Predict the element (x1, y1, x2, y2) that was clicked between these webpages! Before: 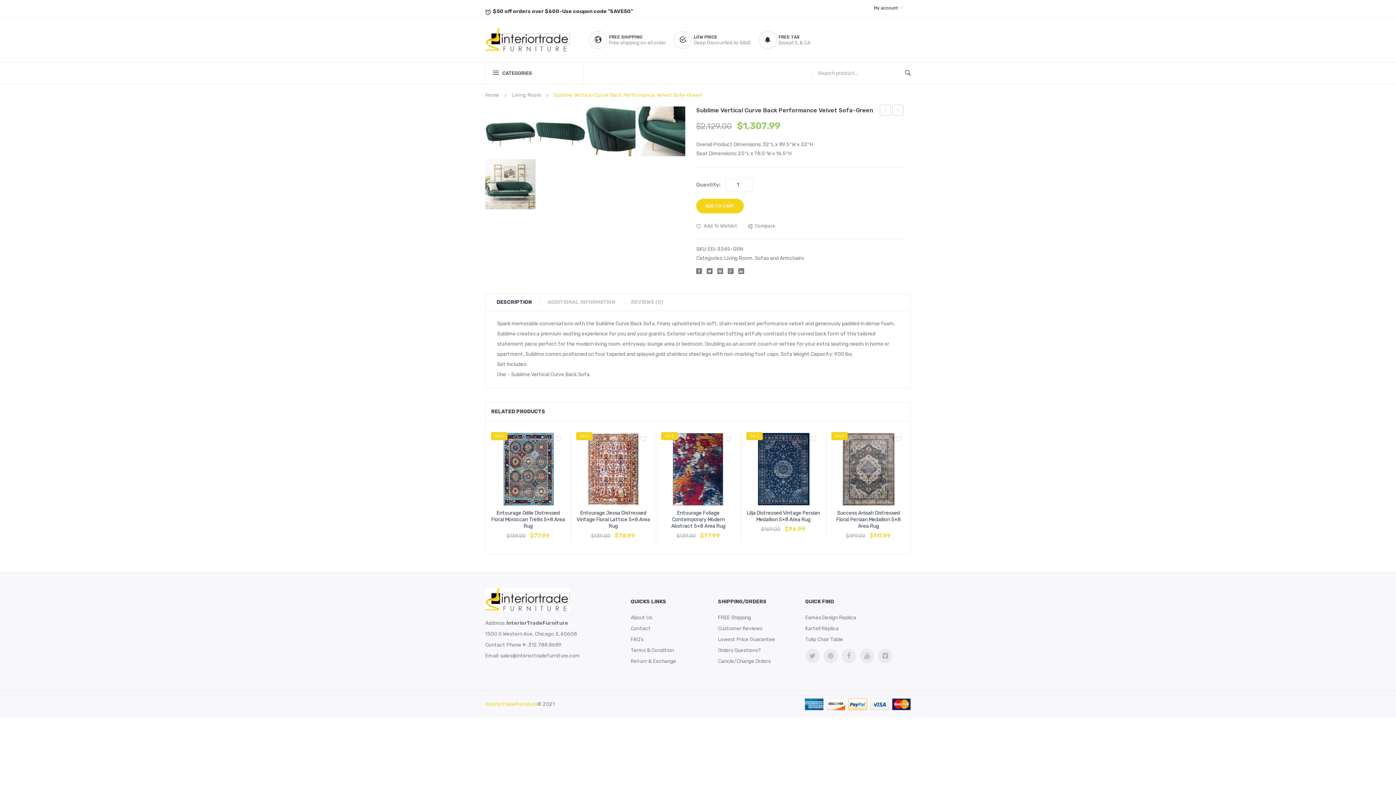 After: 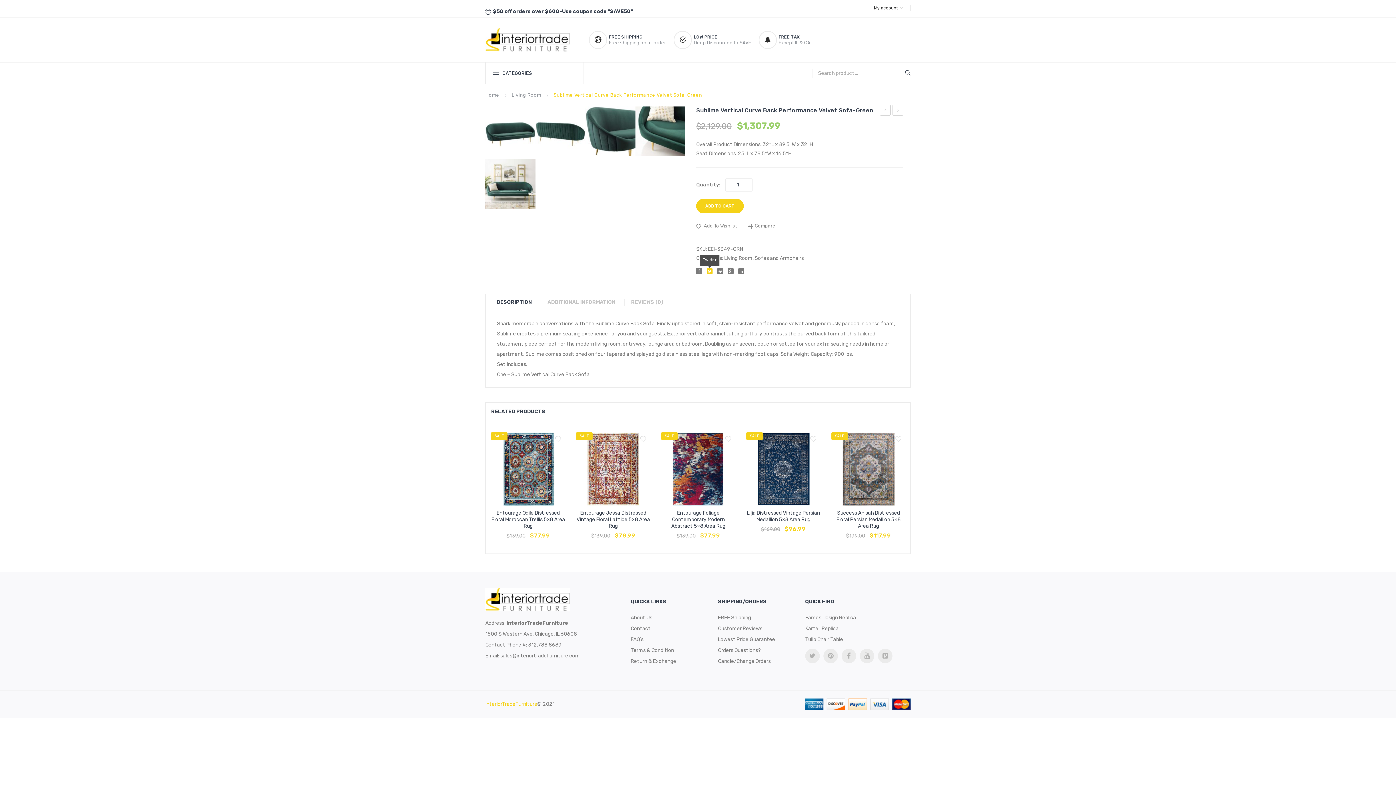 Action: bbox: (706, 268, 712, 274)